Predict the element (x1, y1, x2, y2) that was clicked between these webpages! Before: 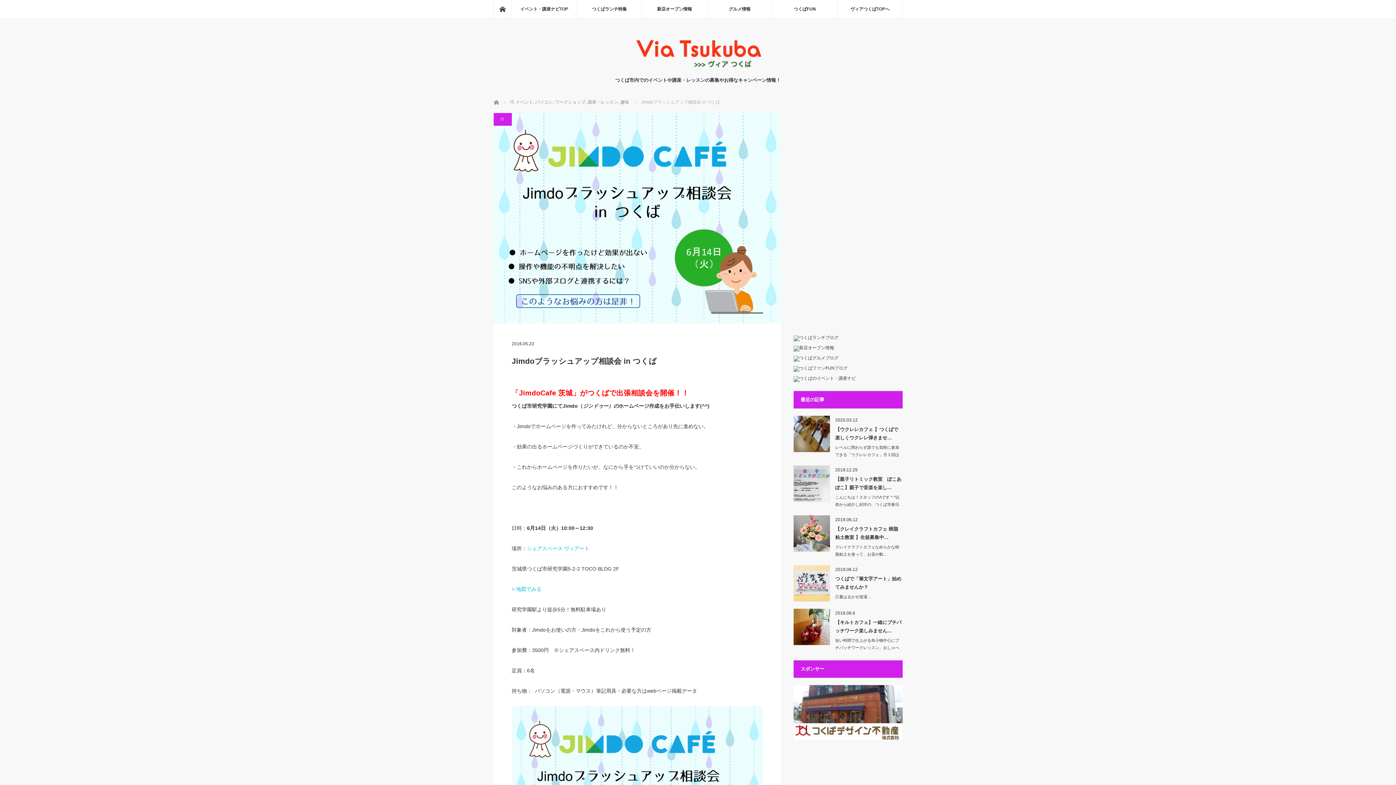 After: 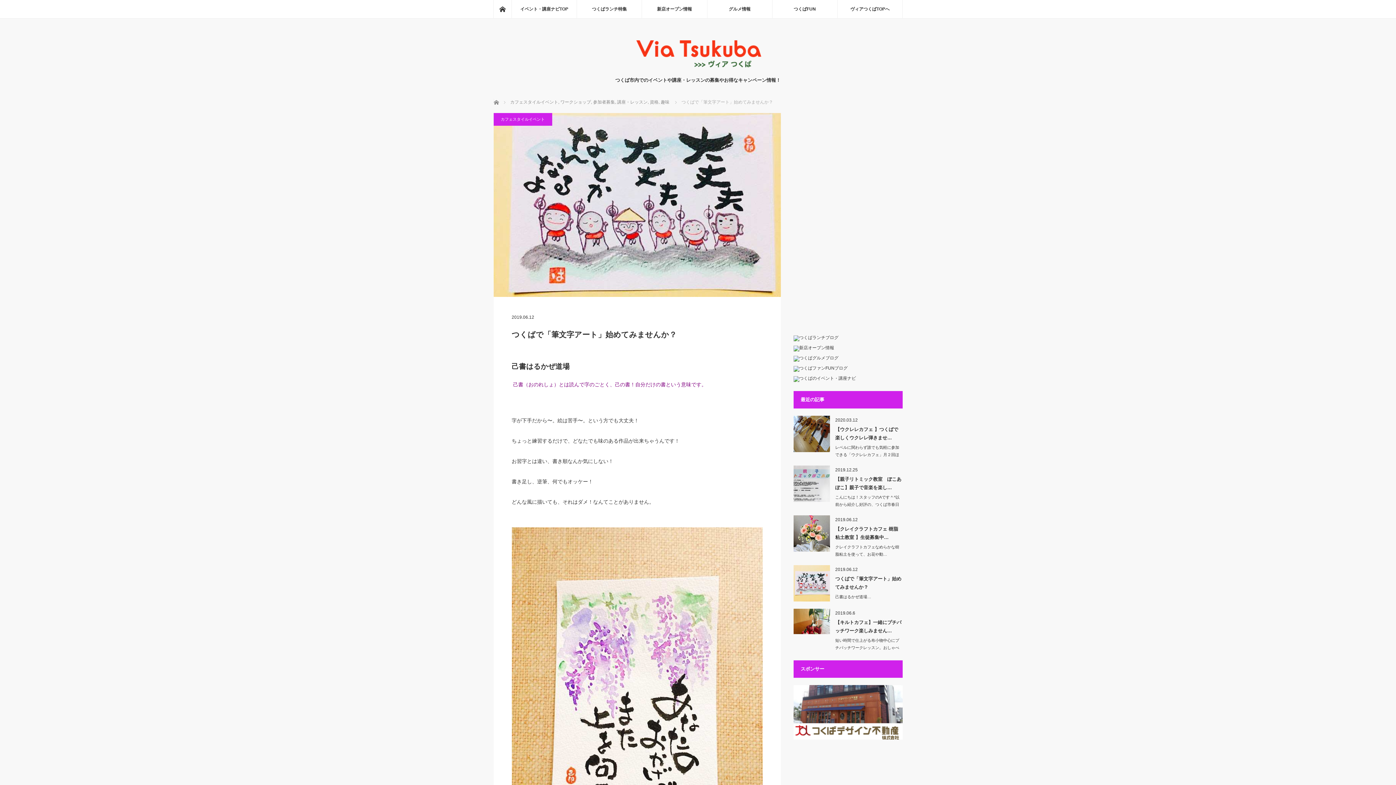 Action: bbox: (835, 593, 902, 600) label: 己書はるかぜ道場…